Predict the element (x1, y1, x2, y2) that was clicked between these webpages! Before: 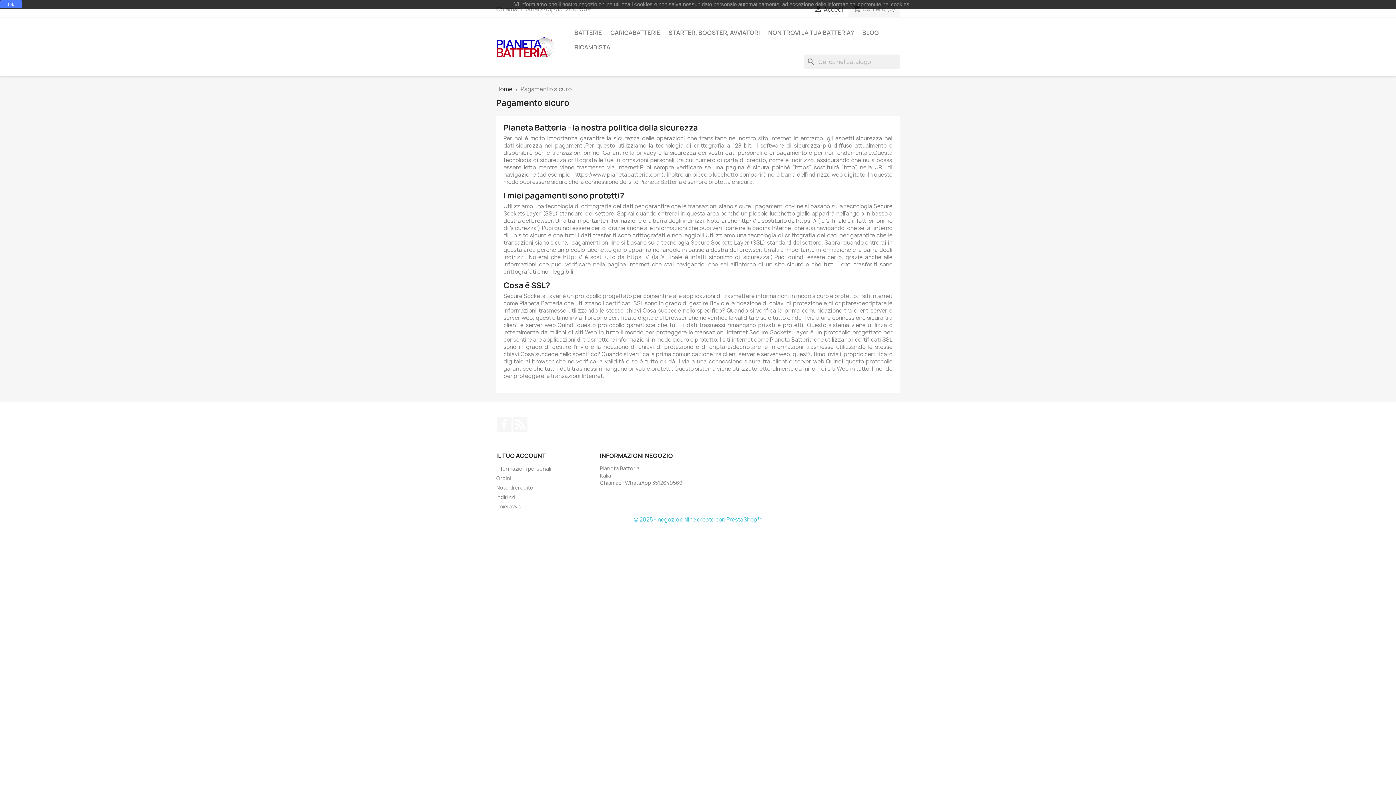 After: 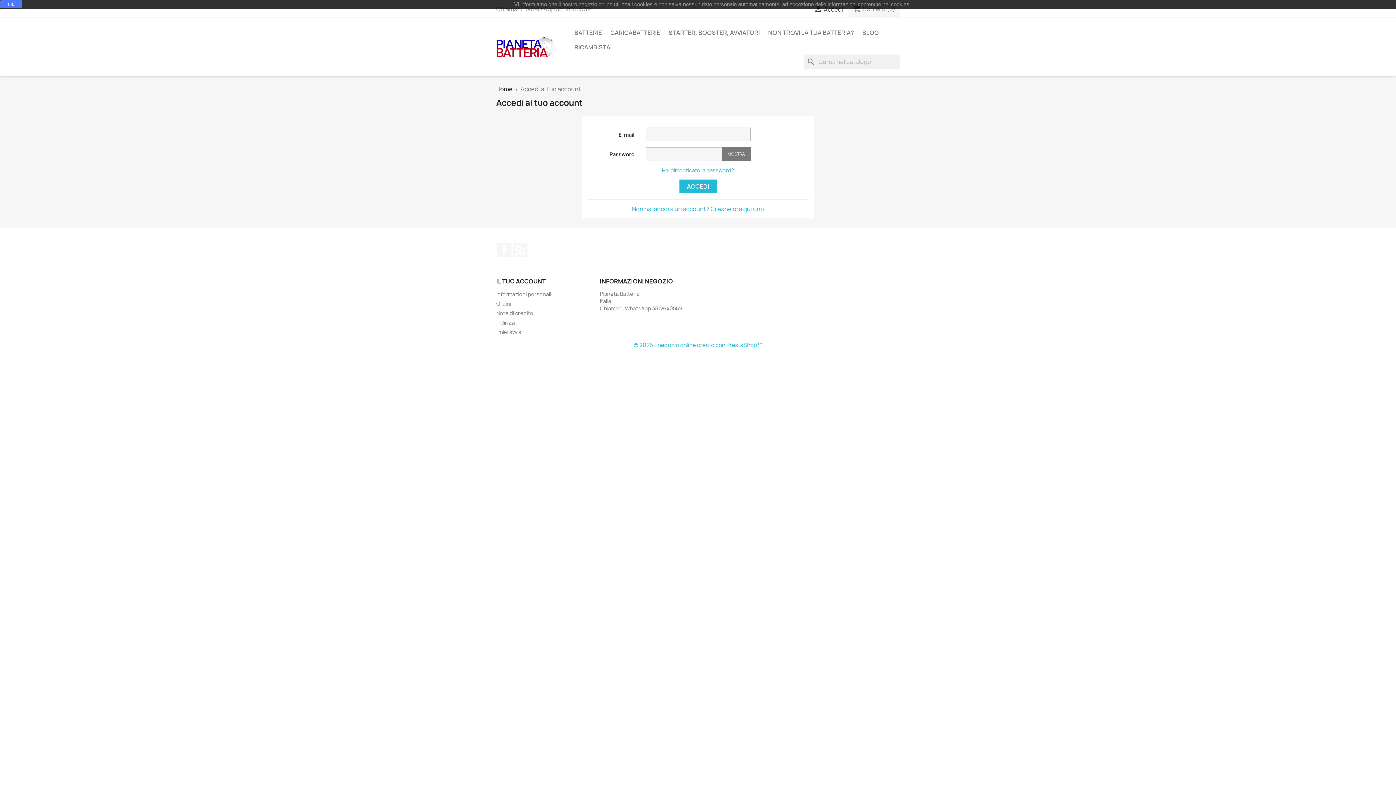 Action: bbox: (496, 452, 545, 460) label: IL TUO ACCOUNT